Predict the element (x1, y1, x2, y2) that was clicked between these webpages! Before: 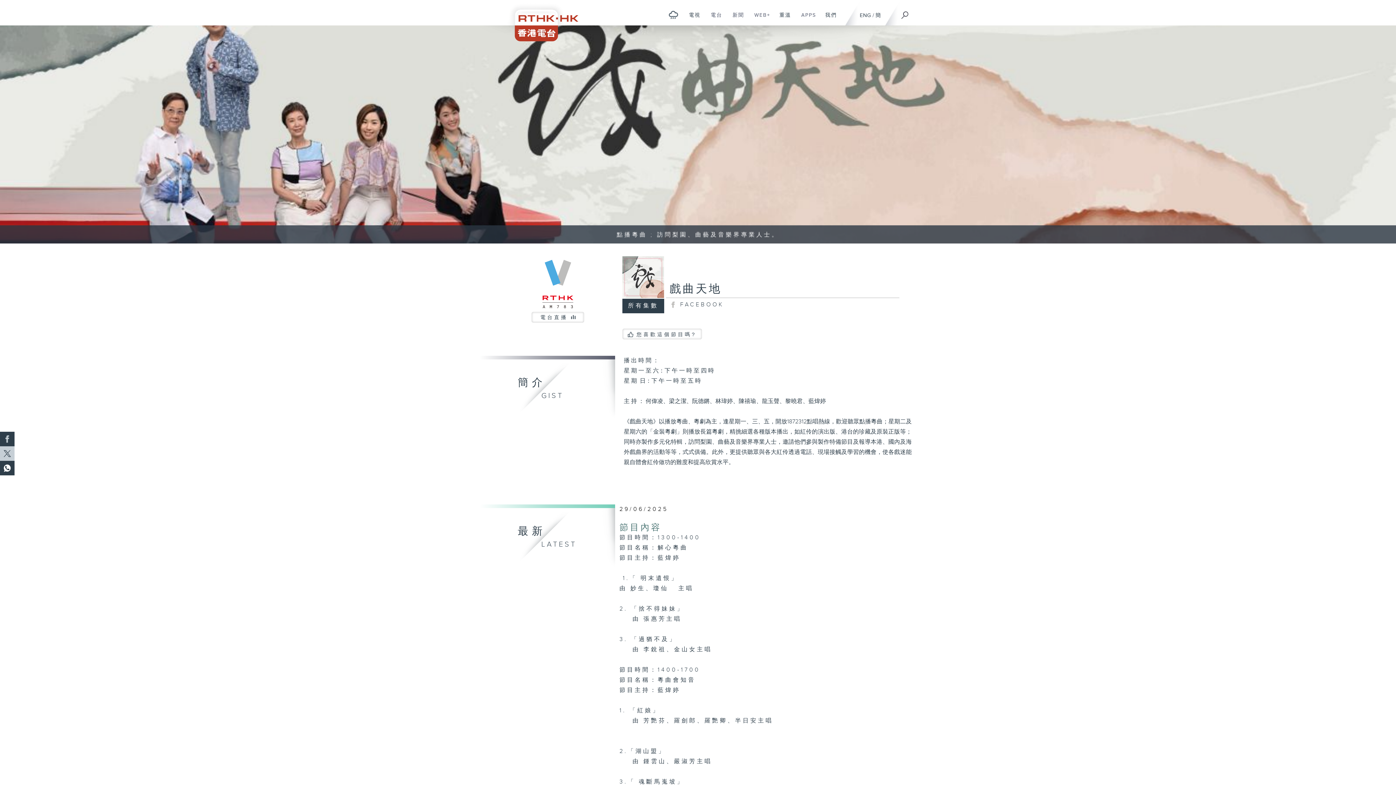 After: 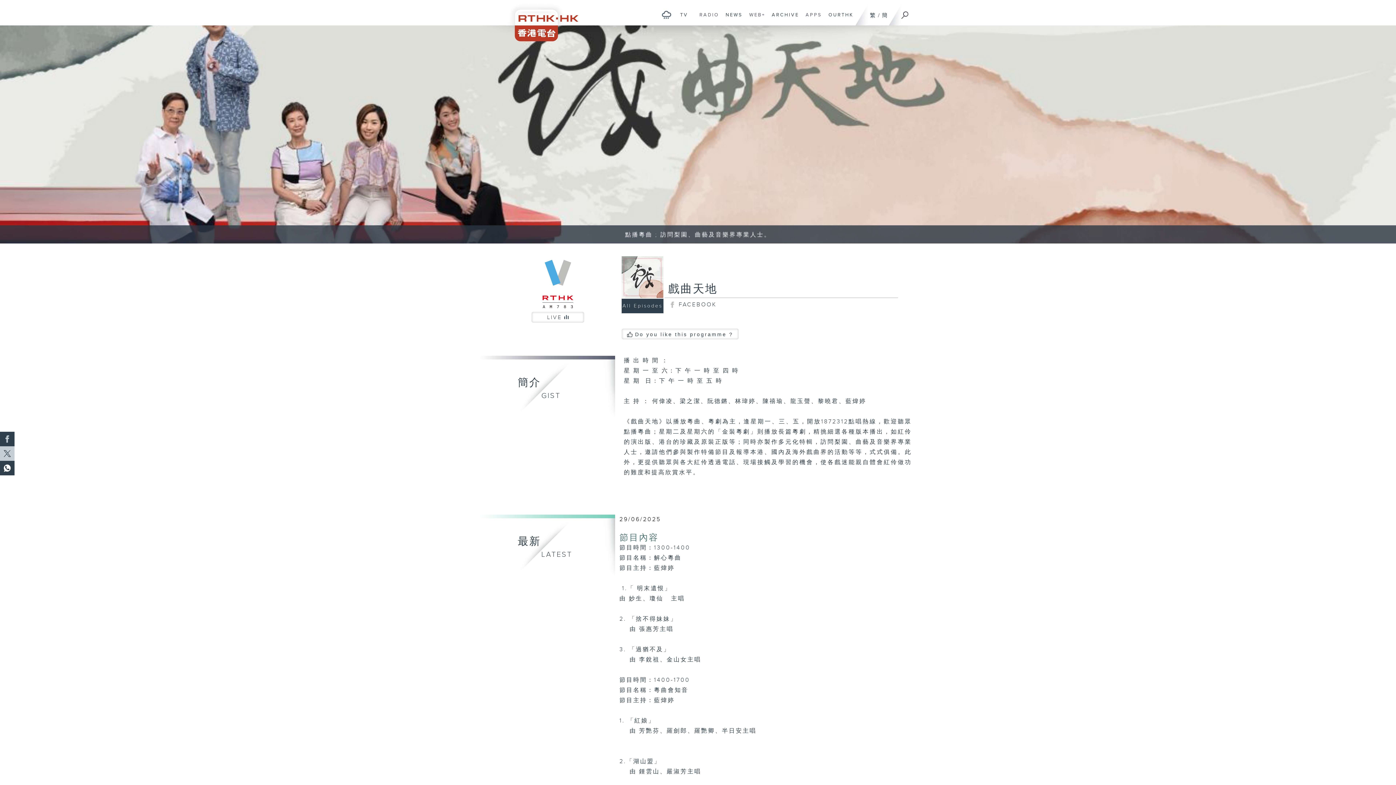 Action: bbox: (860, 12, 871, 18) label: ENG